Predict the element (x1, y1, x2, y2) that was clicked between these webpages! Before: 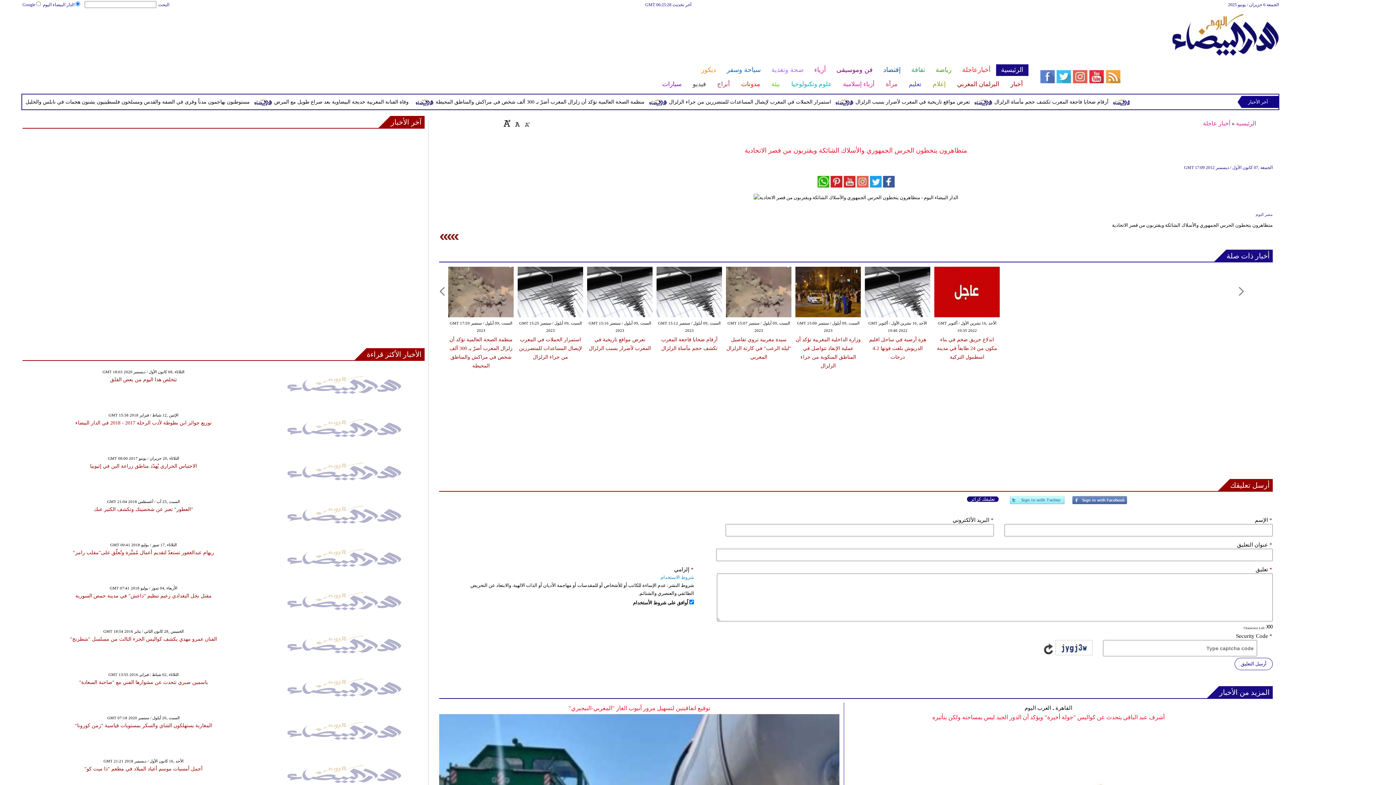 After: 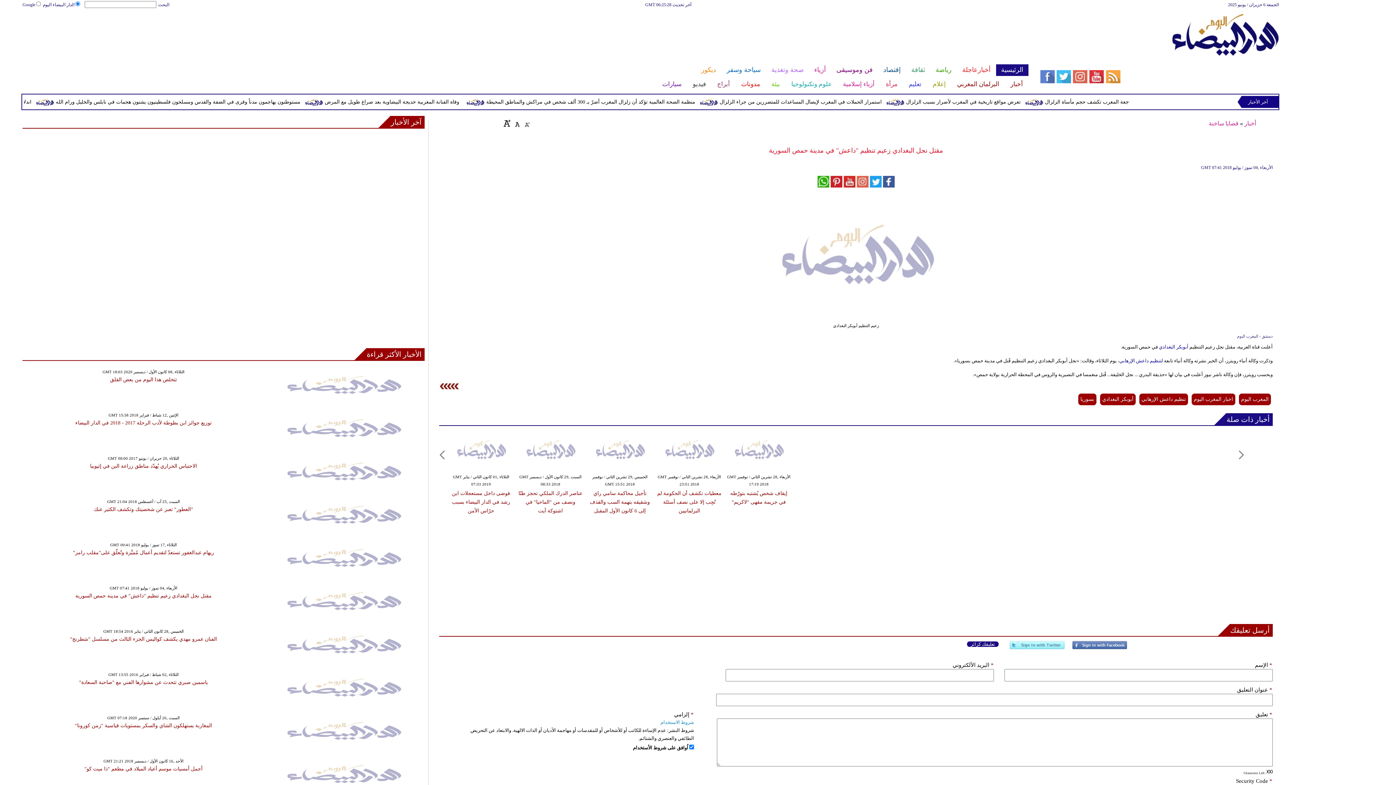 Action: bbox: (75, 593, 211, 598) label: مقتل نجل البغدادي زعيم تنظيم "داعش" في مدينة حمص السورية